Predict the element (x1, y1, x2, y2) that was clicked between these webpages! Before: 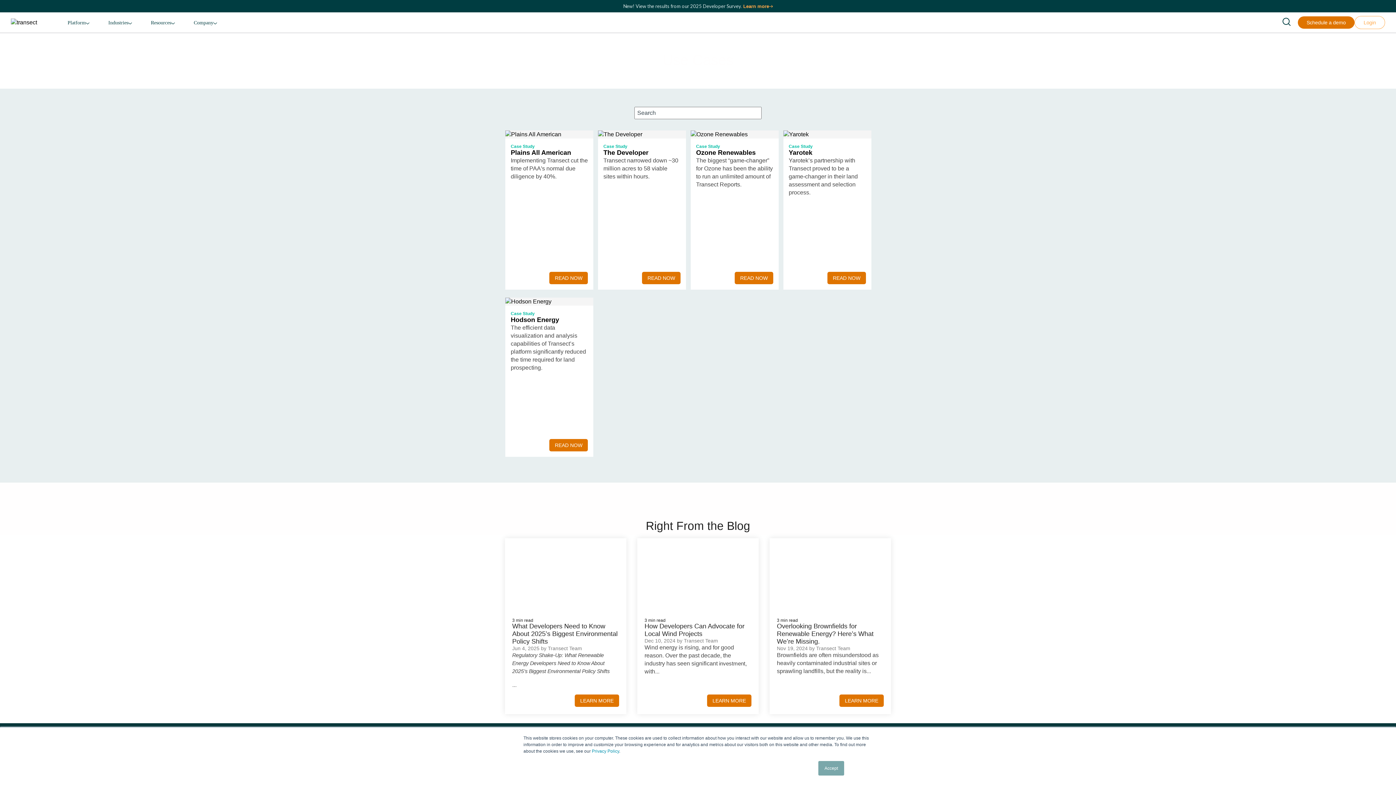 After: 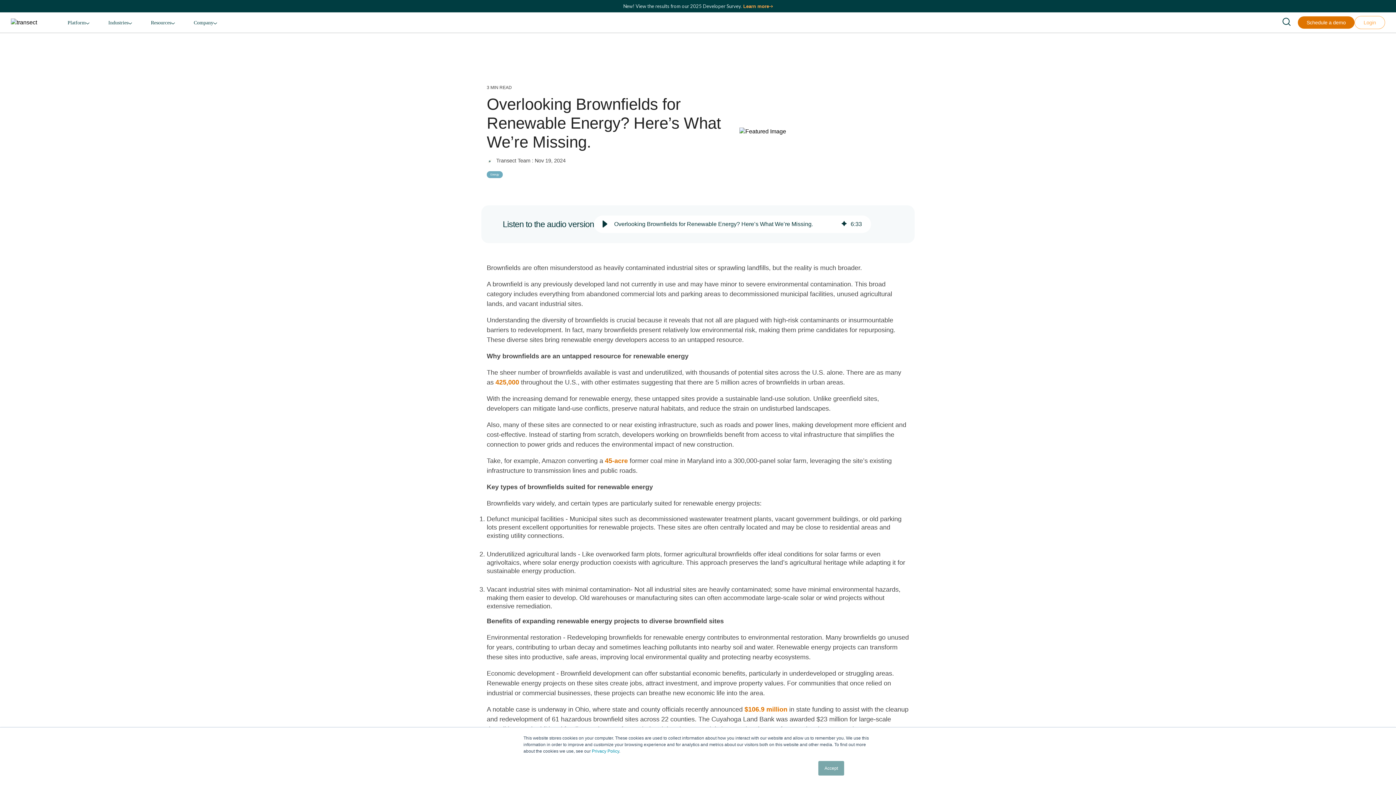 Action: bbox: (769, 538, 891, 611)